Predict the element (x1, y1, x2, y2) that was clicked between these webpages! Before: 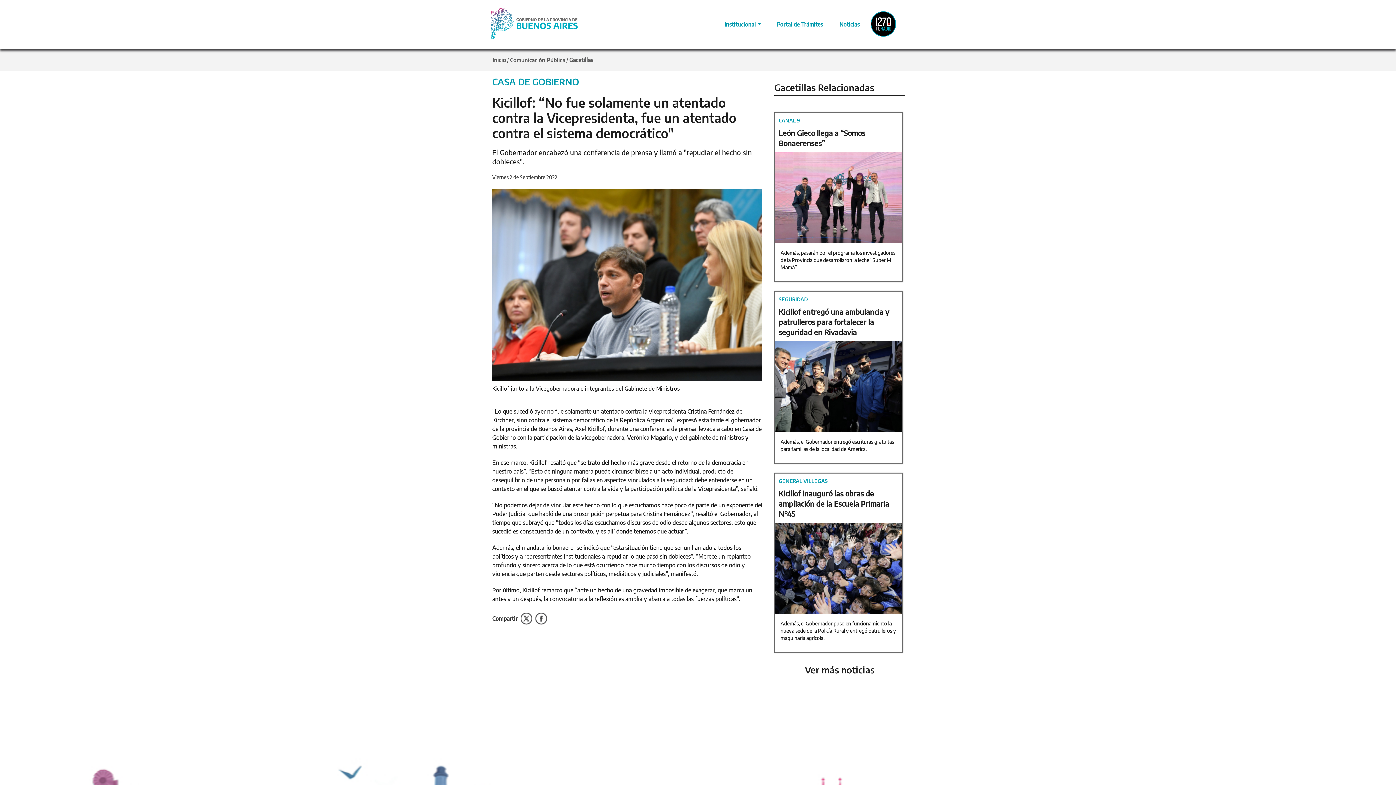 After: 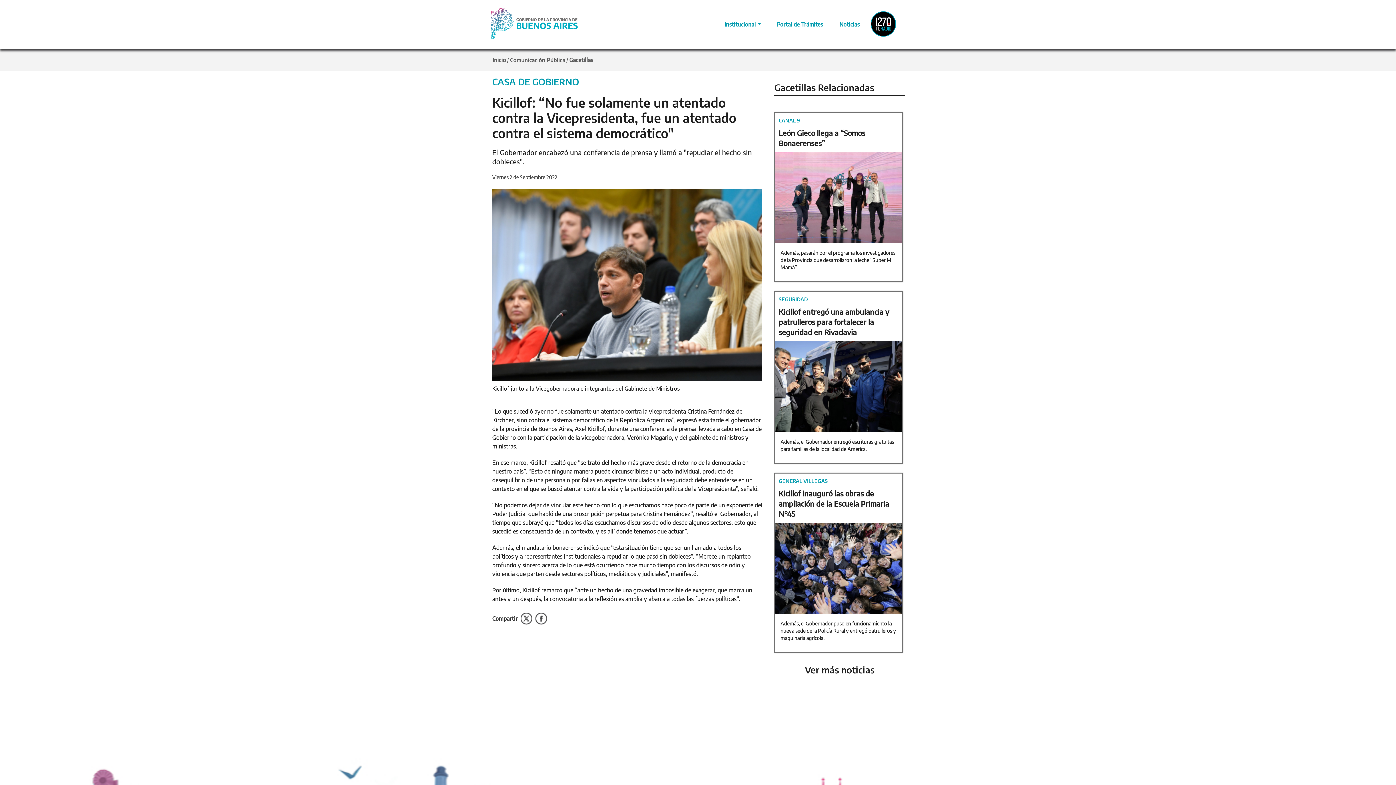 Action: label: Facebook bbox: (535, 613, 547, 625)